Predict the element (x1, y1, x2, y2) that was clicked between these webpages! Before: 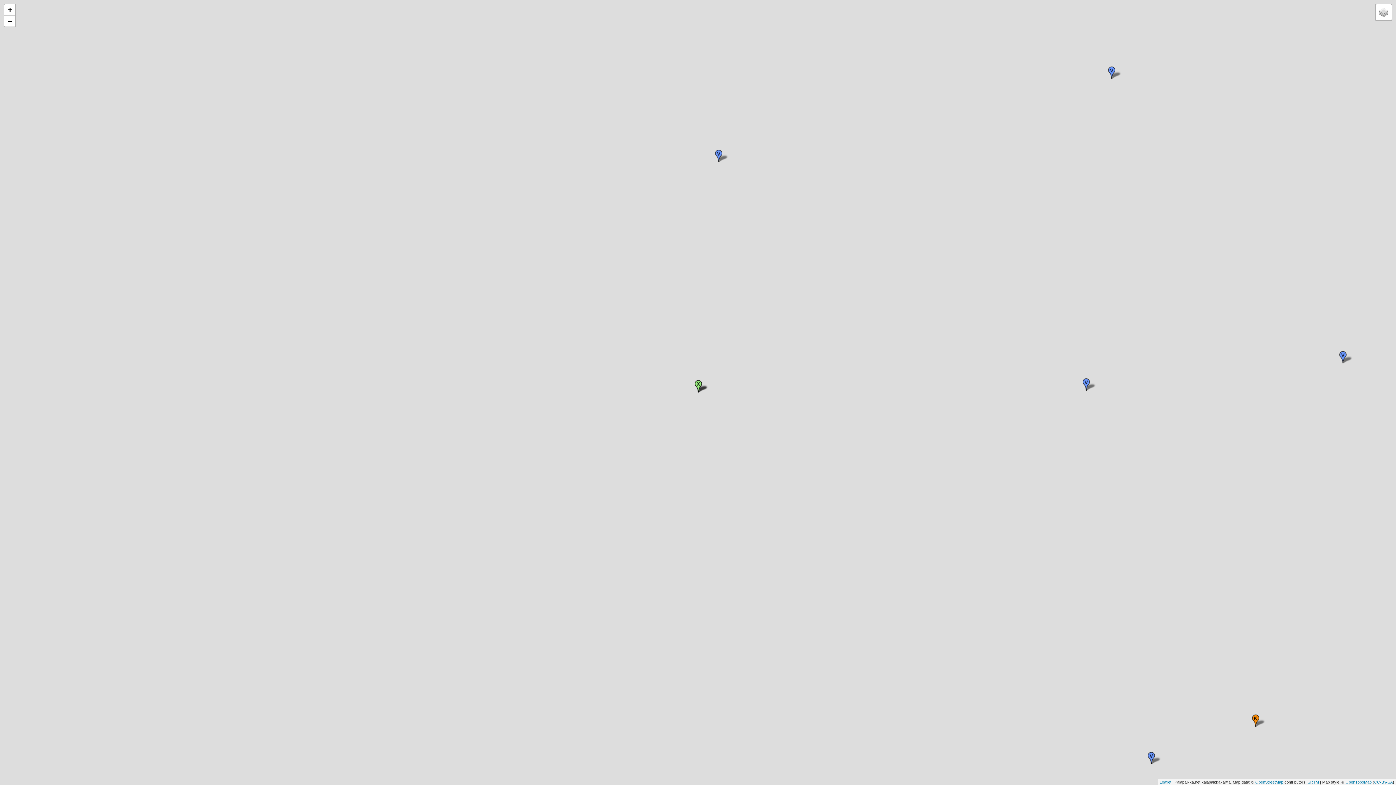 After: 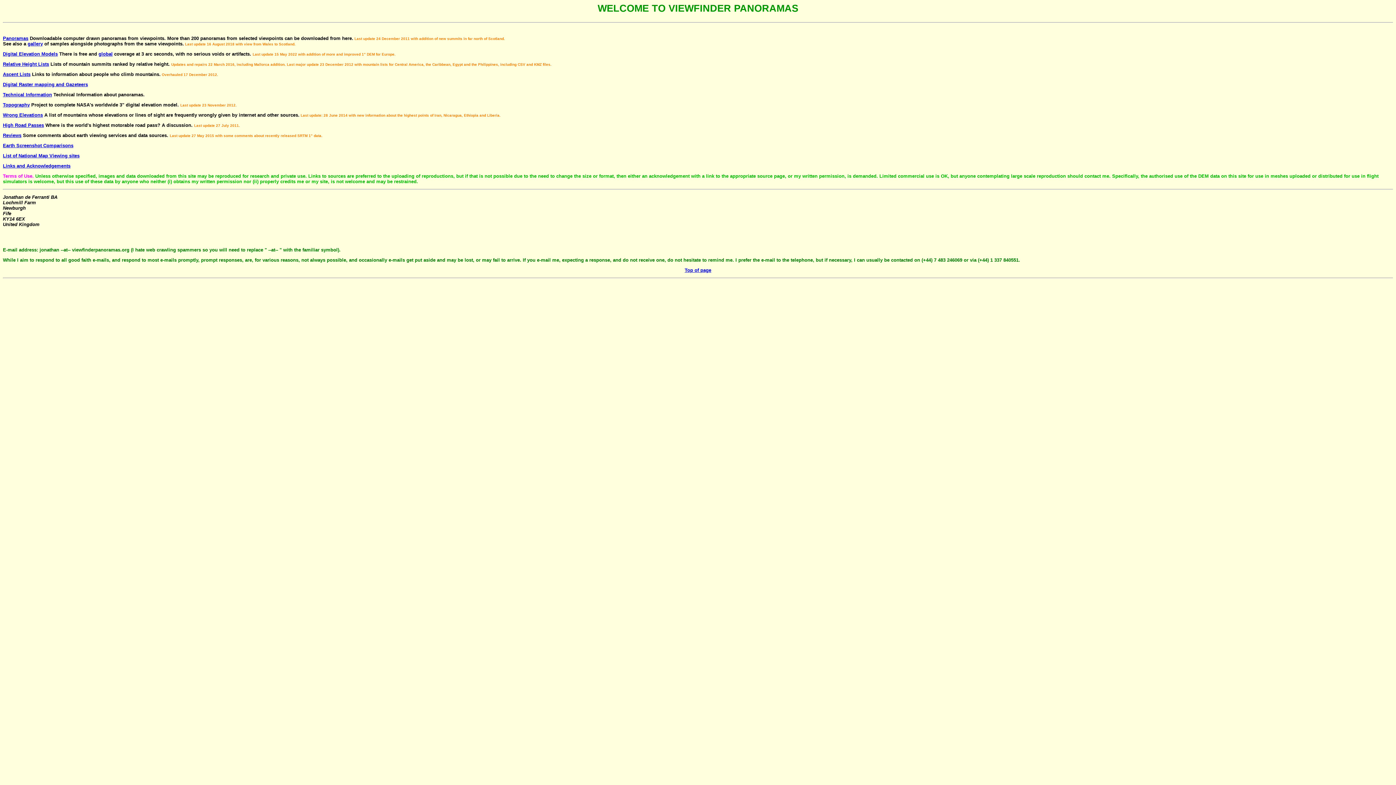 Action: bbox: (1308, 780, 1319, 784) label: SRTM